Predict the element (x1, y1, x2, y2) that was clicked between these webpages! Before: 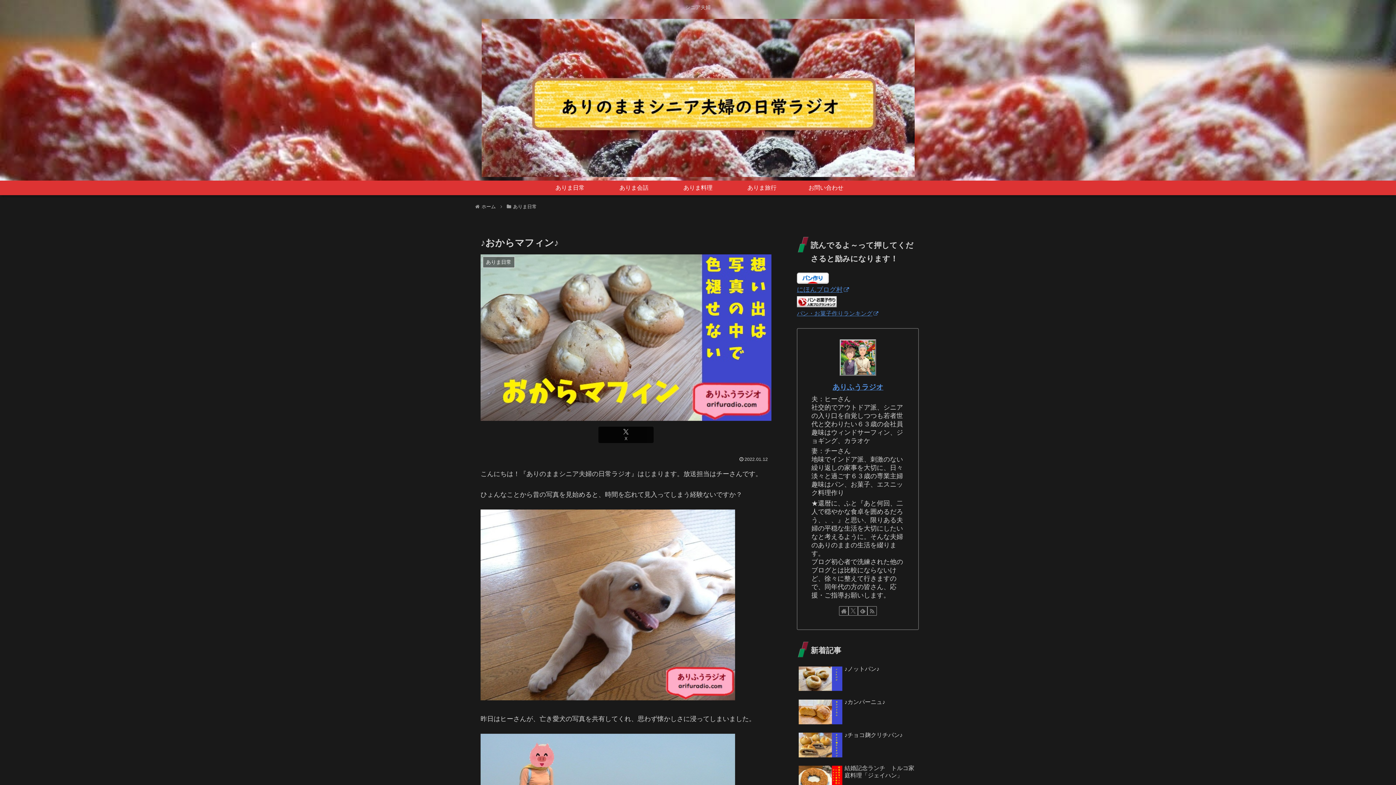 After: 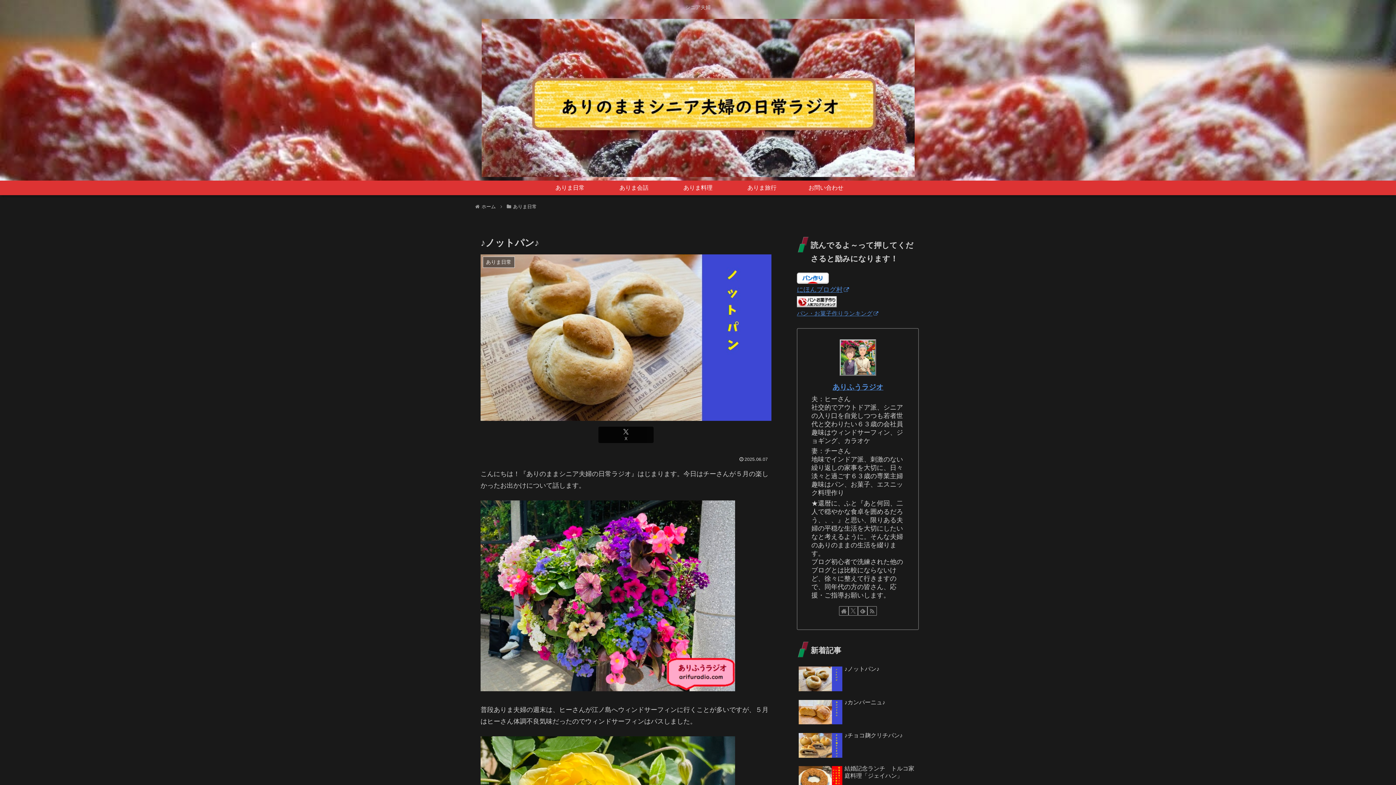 Action: label: ♪ノットパン♪ bbox: (797, 663, 919, 695)